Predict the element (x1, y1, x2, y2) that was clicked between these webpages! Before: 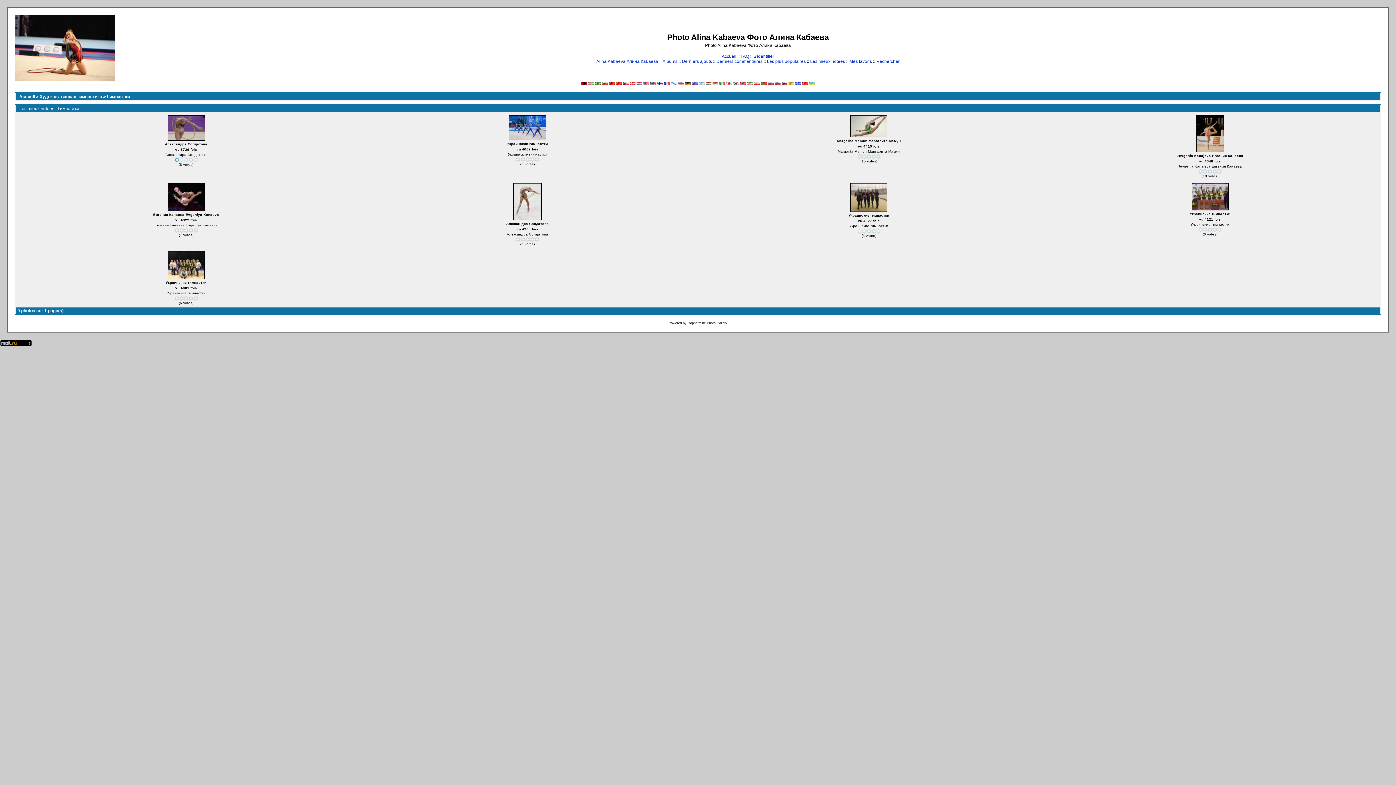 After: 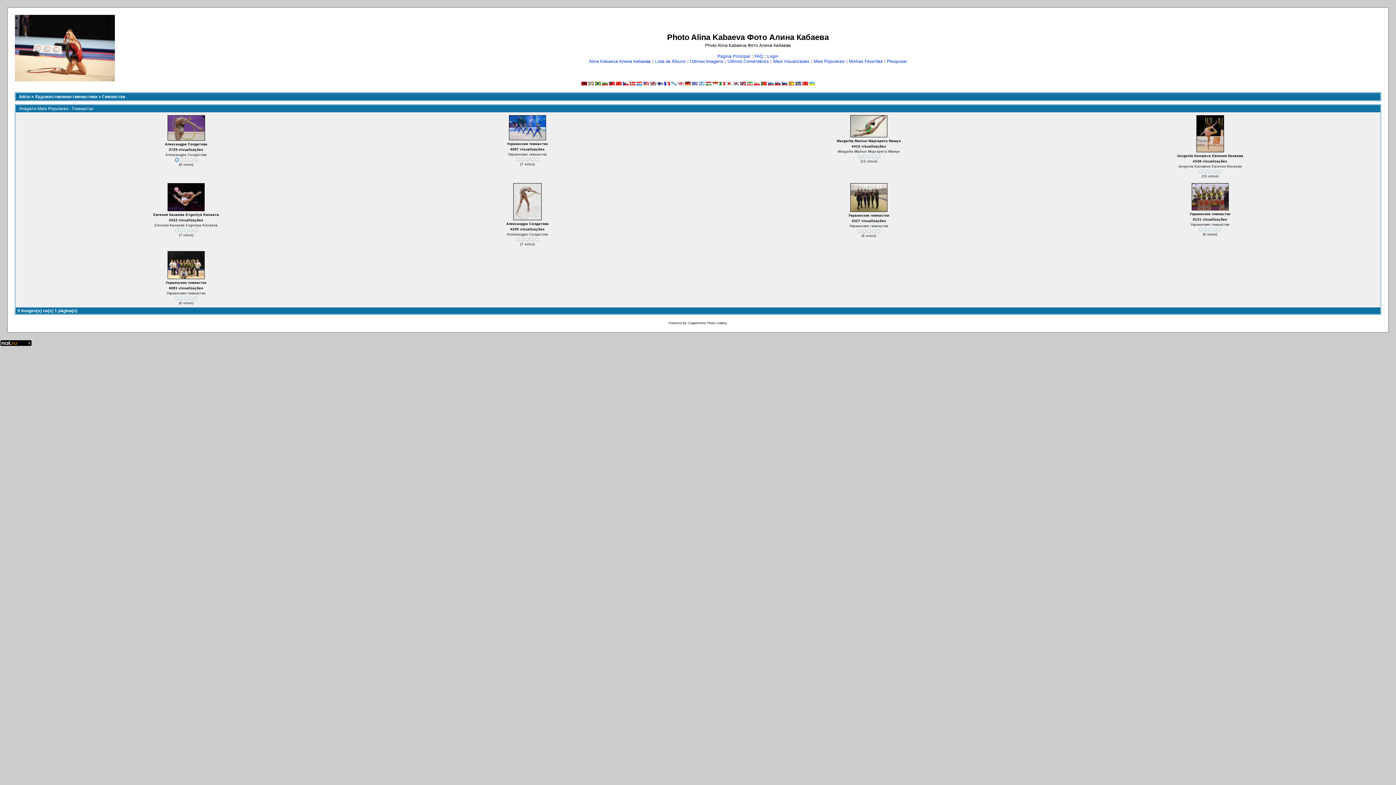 Action: bbox: (595, 81, 600, 86)